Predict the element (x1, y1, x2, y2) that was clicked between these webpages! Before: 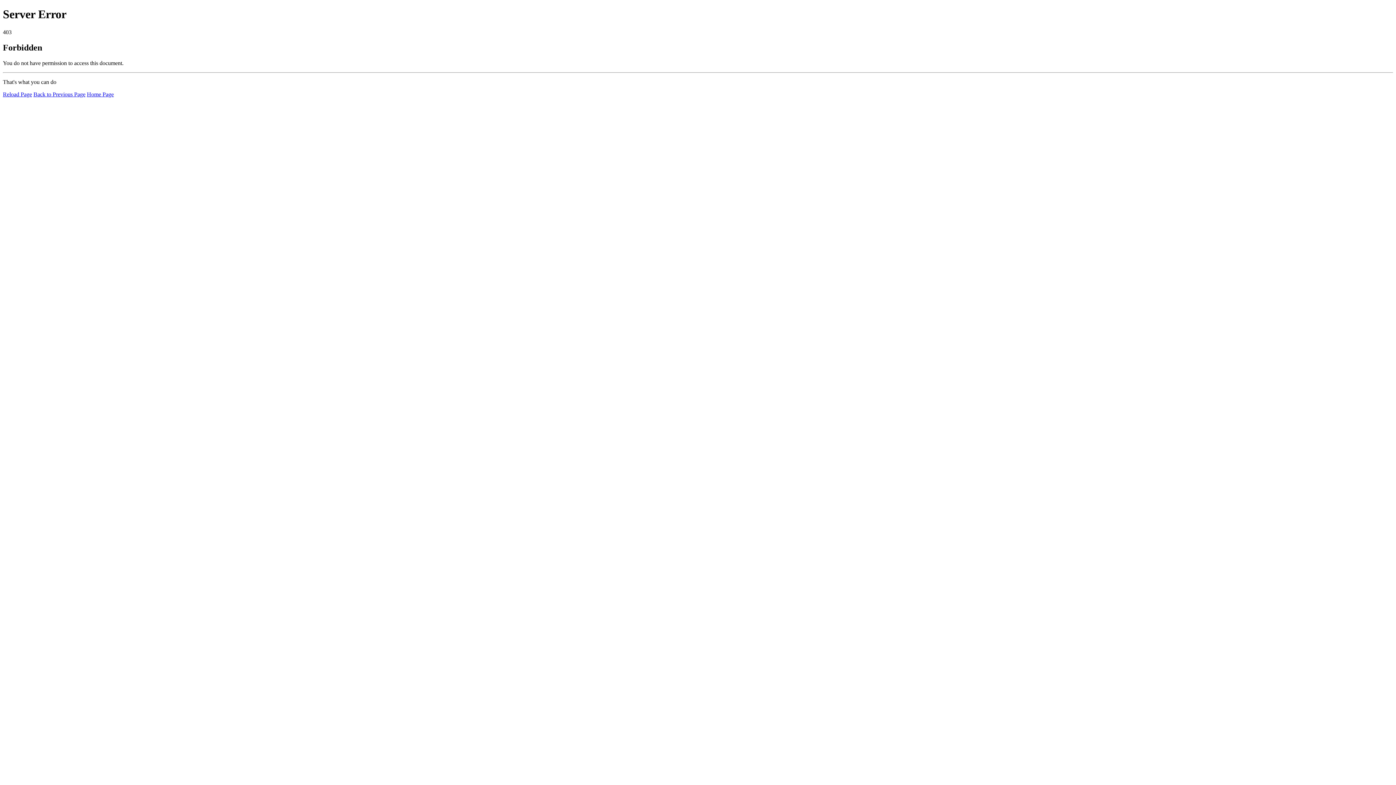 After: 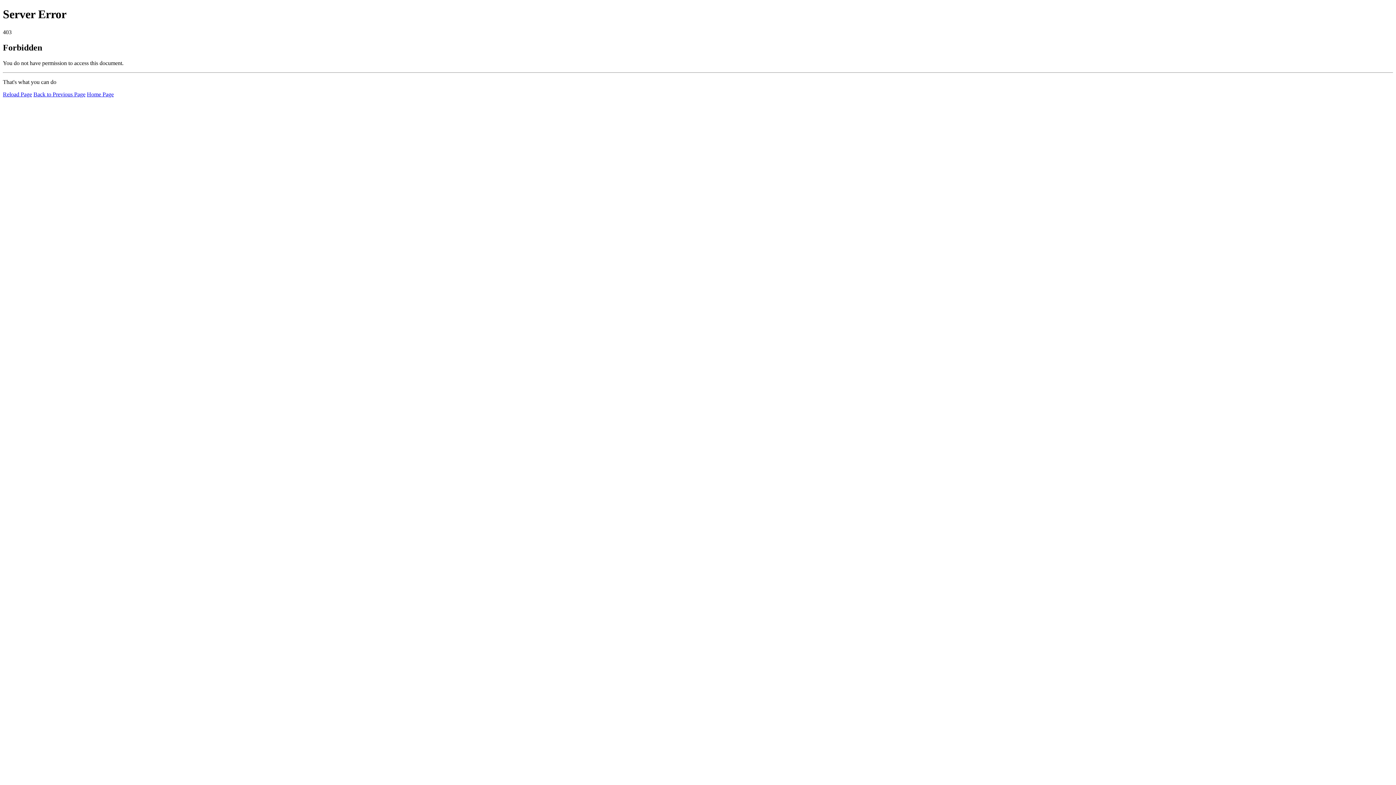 Action: bbox: (2, 91, 32, 97) label: Reload Page